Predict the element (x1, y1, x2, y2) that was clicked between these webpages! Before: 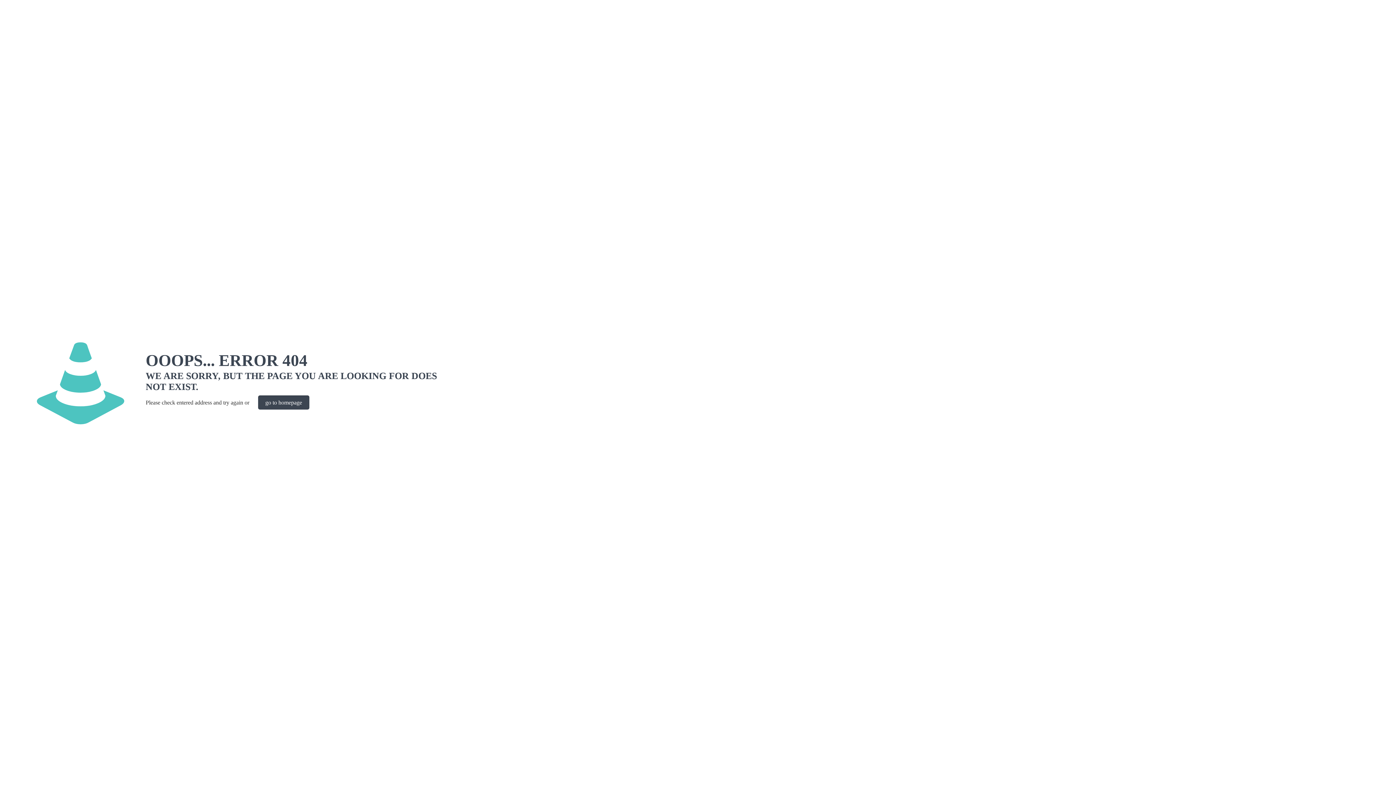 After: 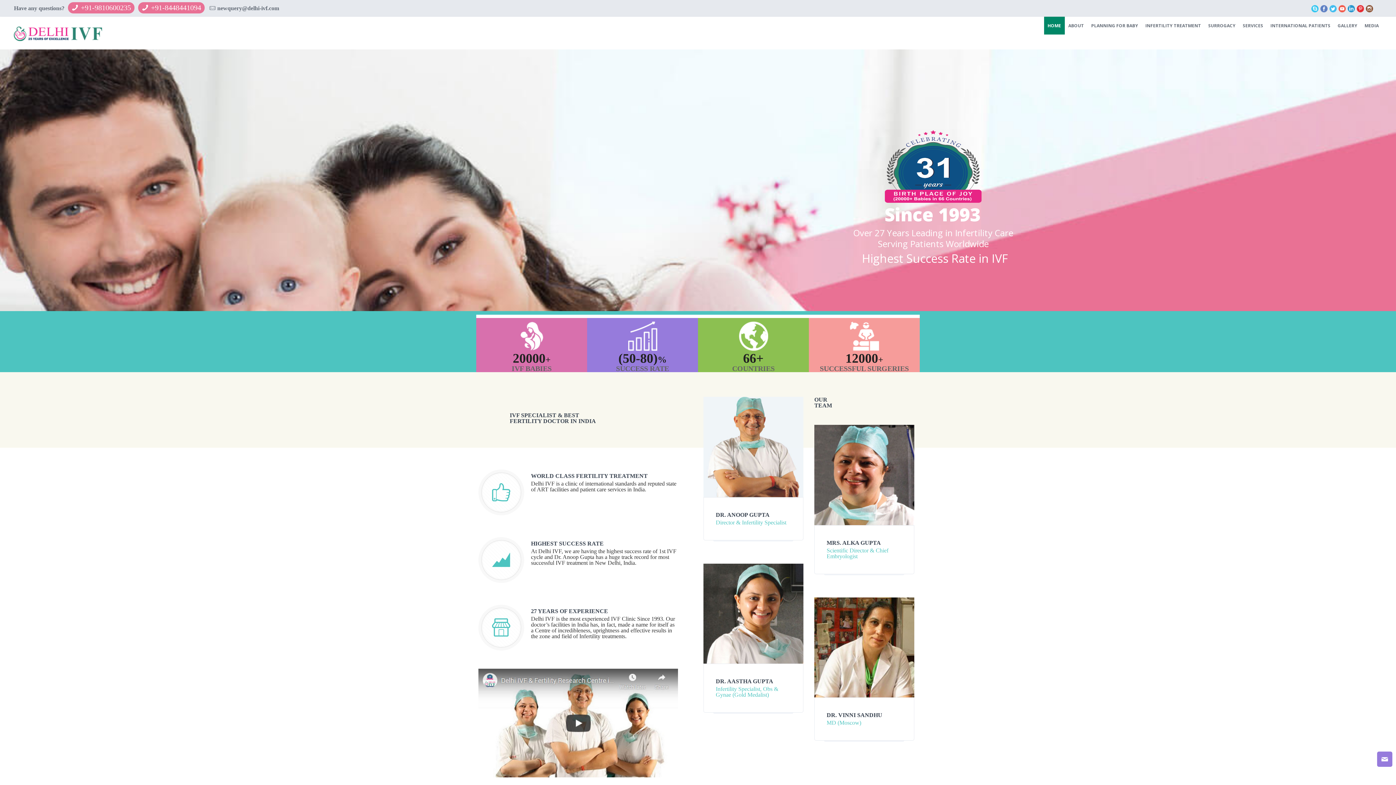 Action: bbox: (258, 395, 309, 409) label: go to homepage